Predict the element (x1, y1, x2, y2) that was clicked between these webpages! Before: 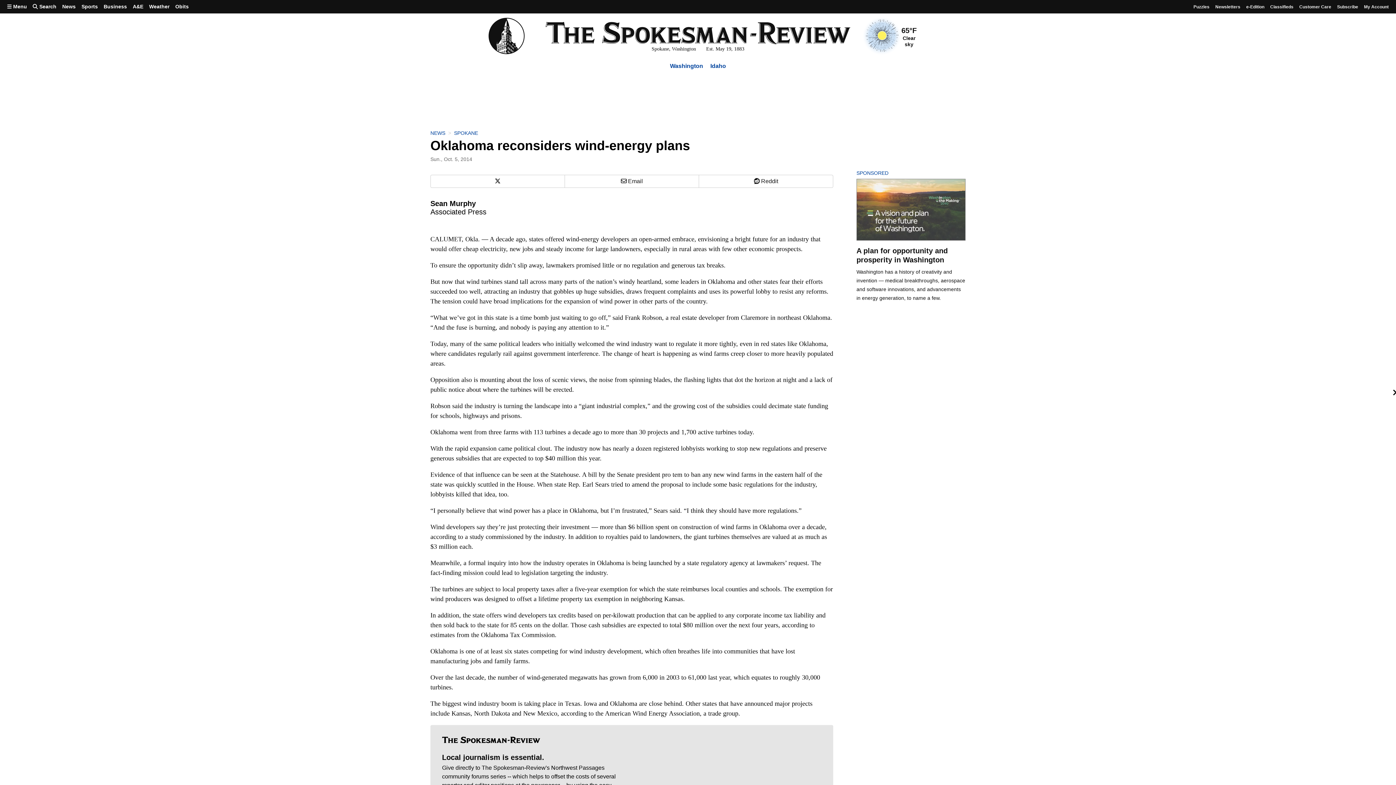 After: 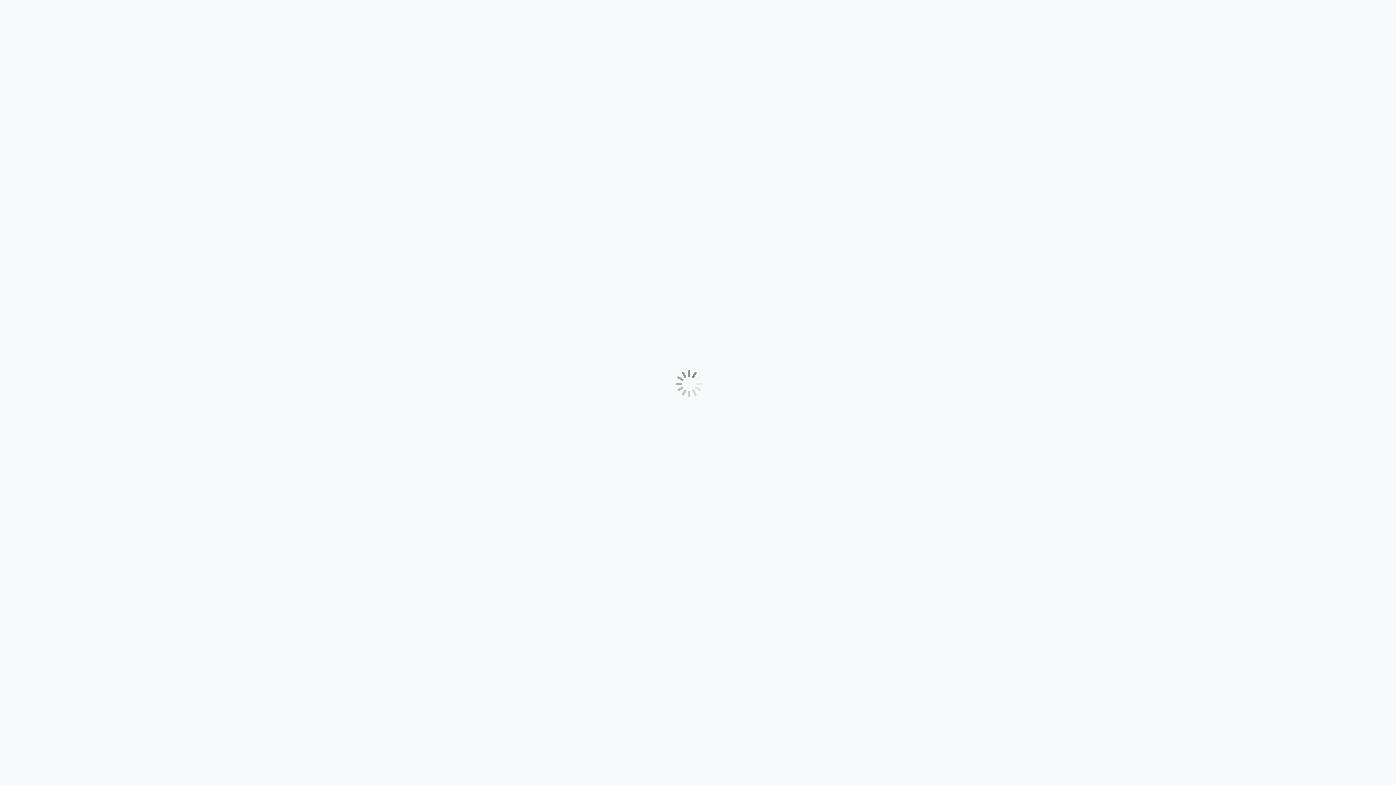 Action: bbox: (1361, 0, 1392, 12) label: My Account